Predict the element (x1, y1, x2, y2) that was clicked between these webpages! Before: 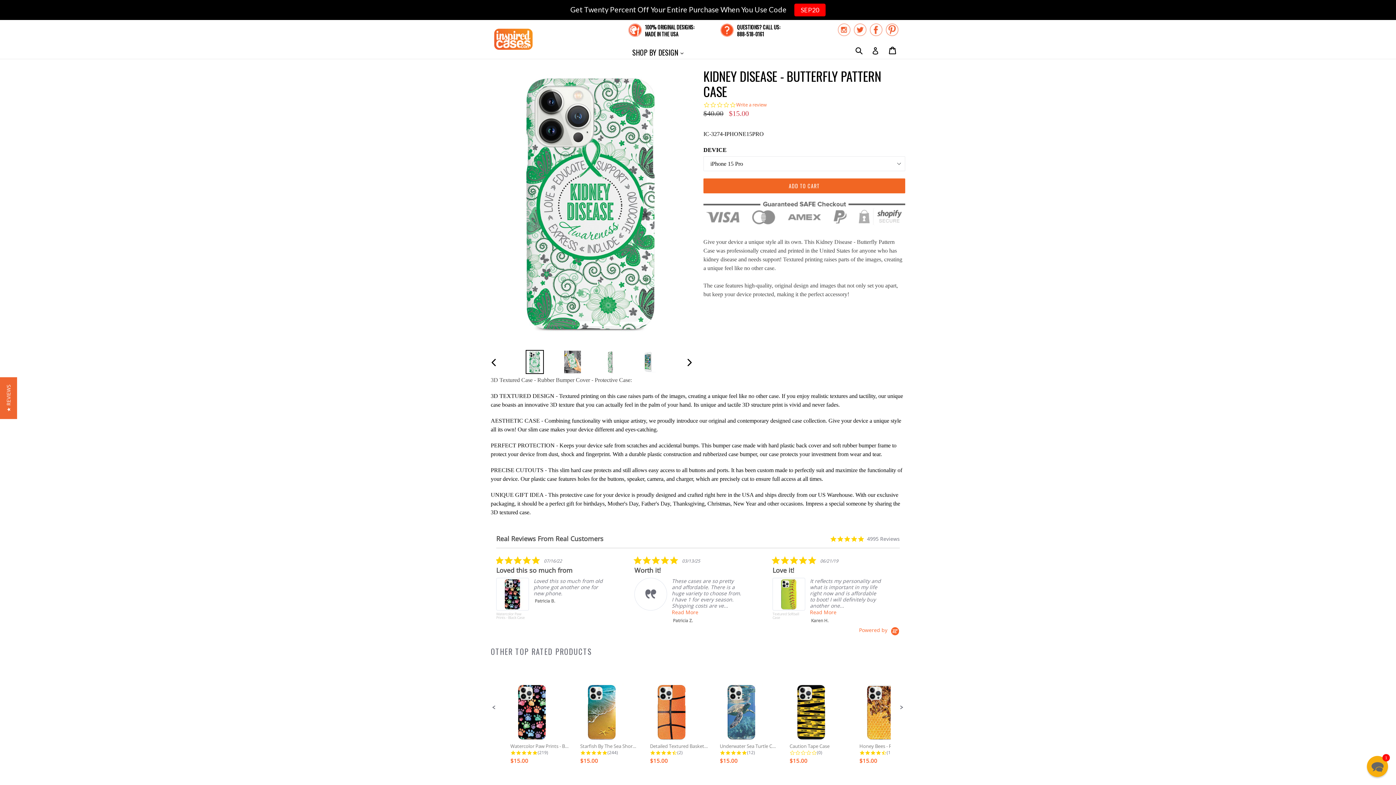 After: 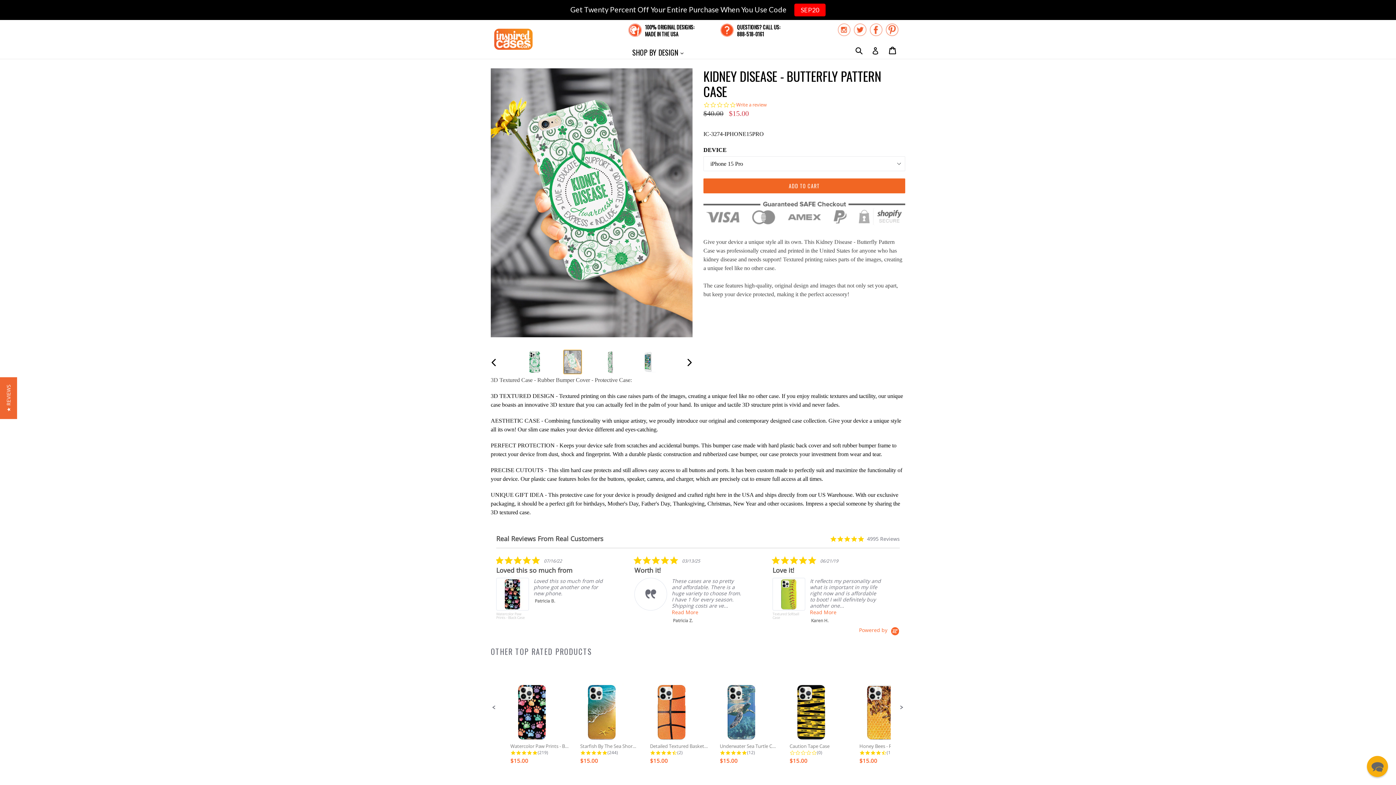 Action: bbox: (563, 350, 581, 374)